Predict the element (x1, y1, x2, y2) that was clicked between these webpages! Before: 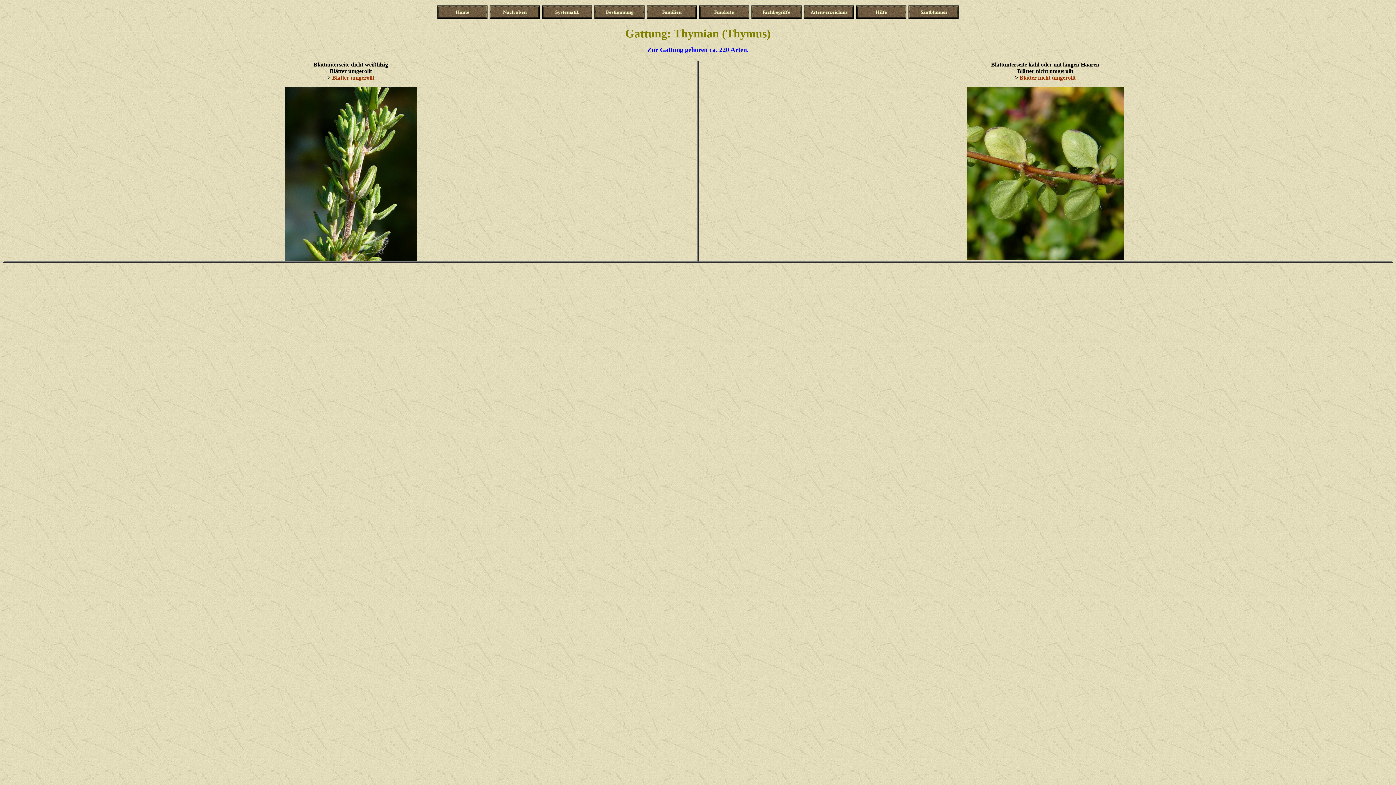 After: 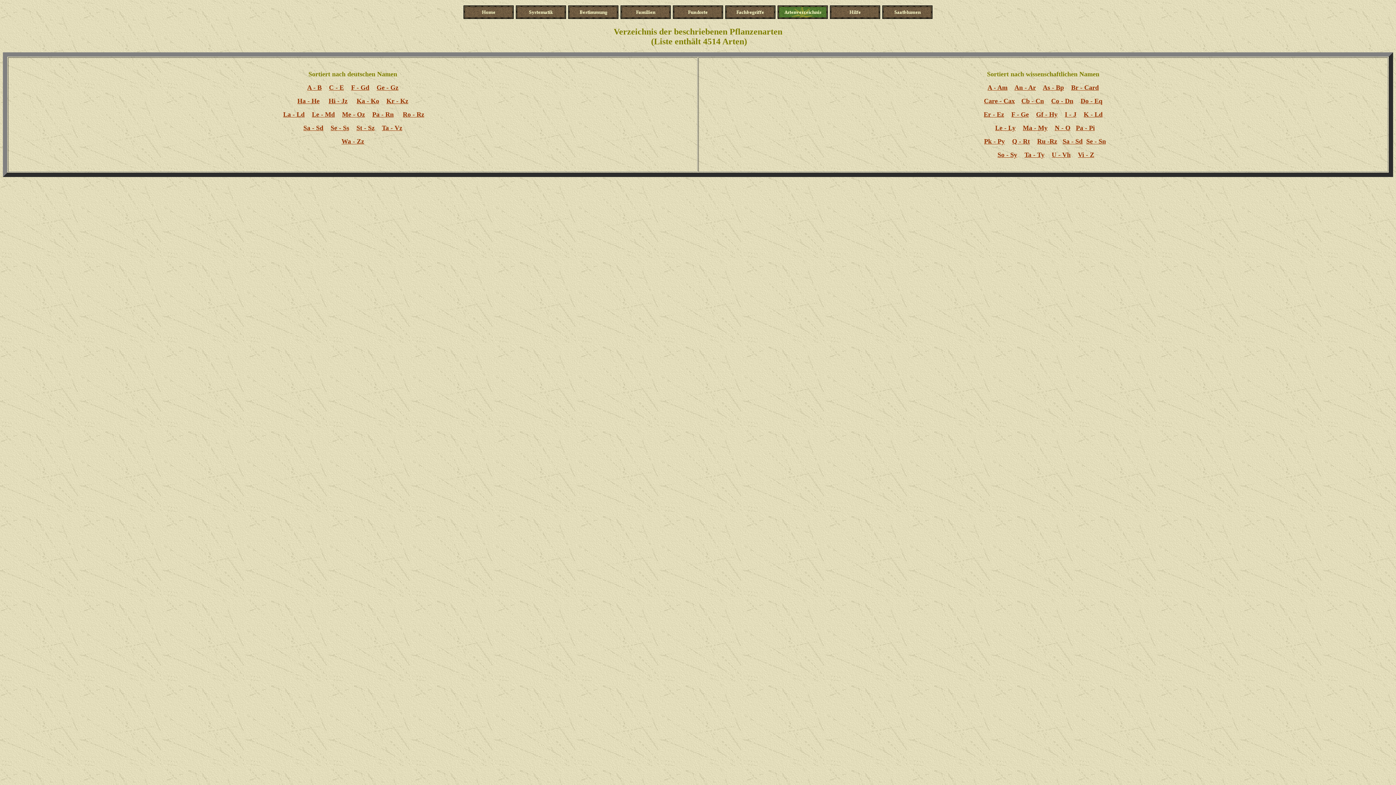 Action: bbox: (803, 6, 854, 13)